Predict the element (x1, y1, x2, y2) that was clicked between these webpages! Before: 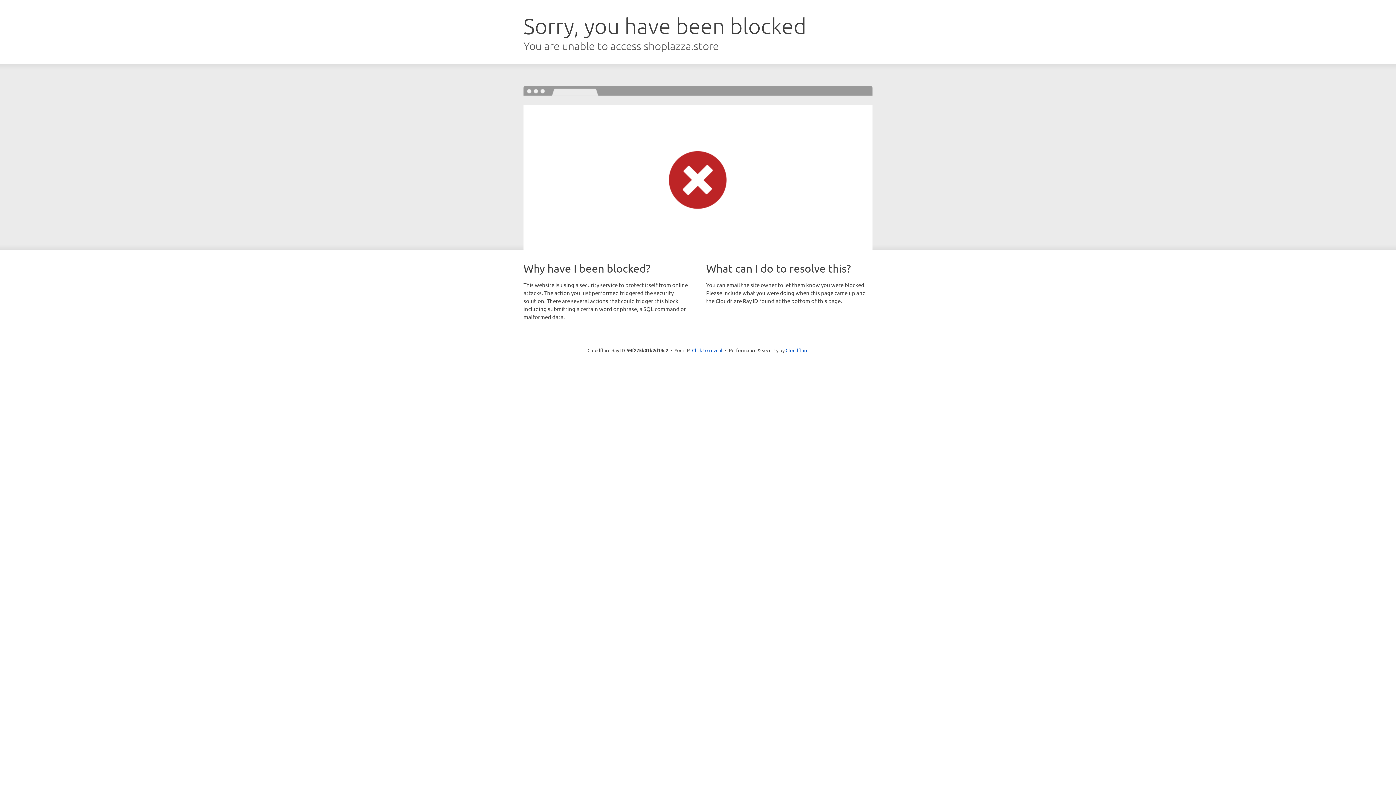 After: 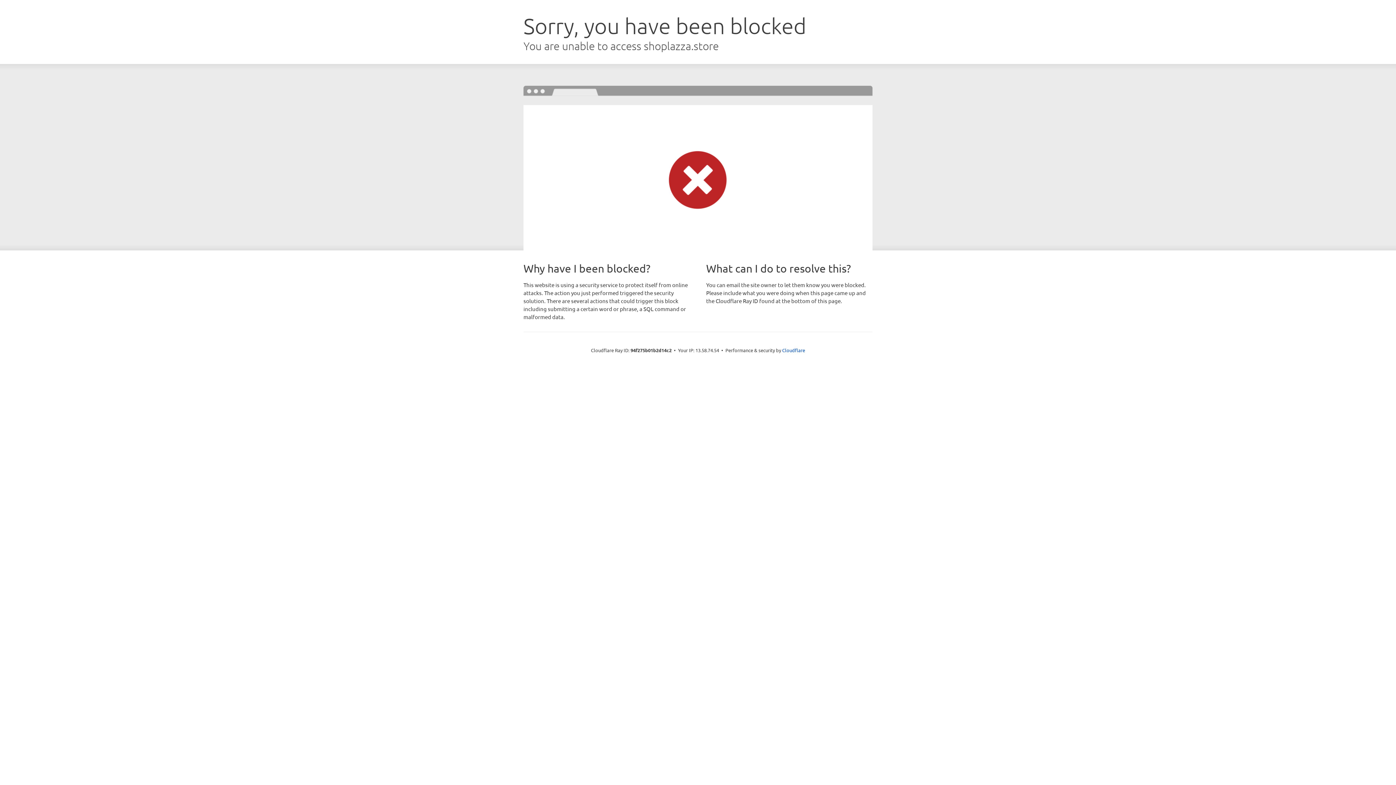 Action: label: Click to reveal bbox: (692, 346, 722, 353)